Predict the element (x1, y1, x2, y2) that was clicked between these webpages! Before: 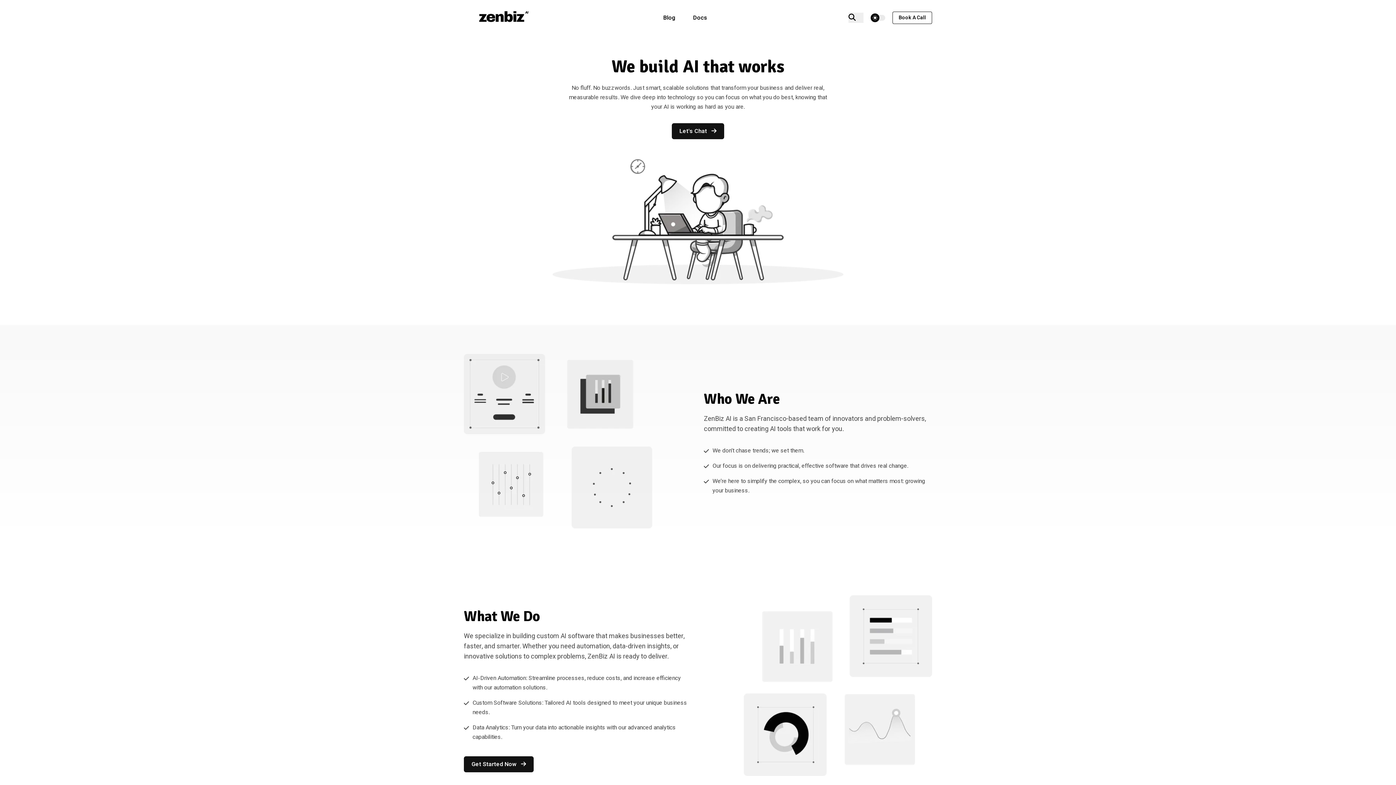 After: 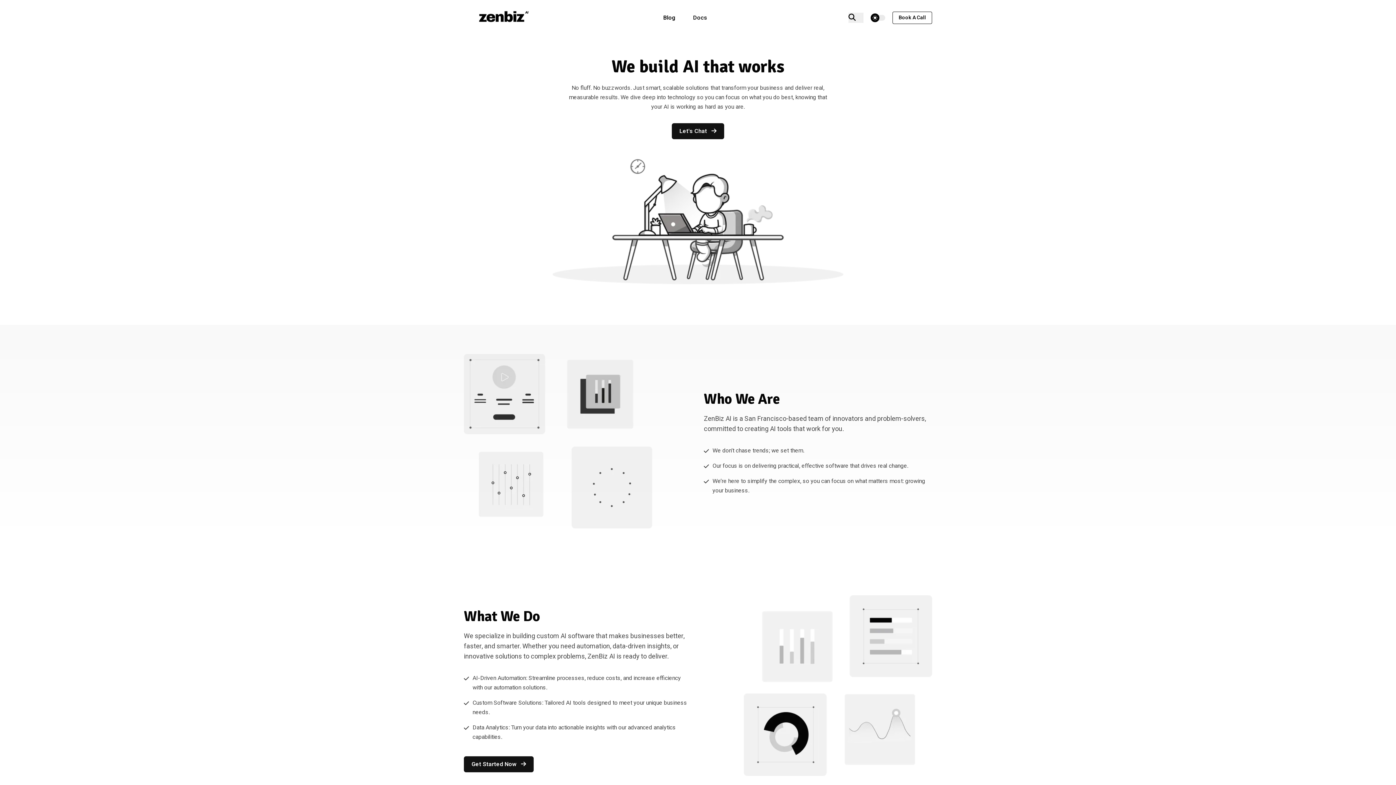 Action: label: Docs bbox: (690, 8, 710, 26)